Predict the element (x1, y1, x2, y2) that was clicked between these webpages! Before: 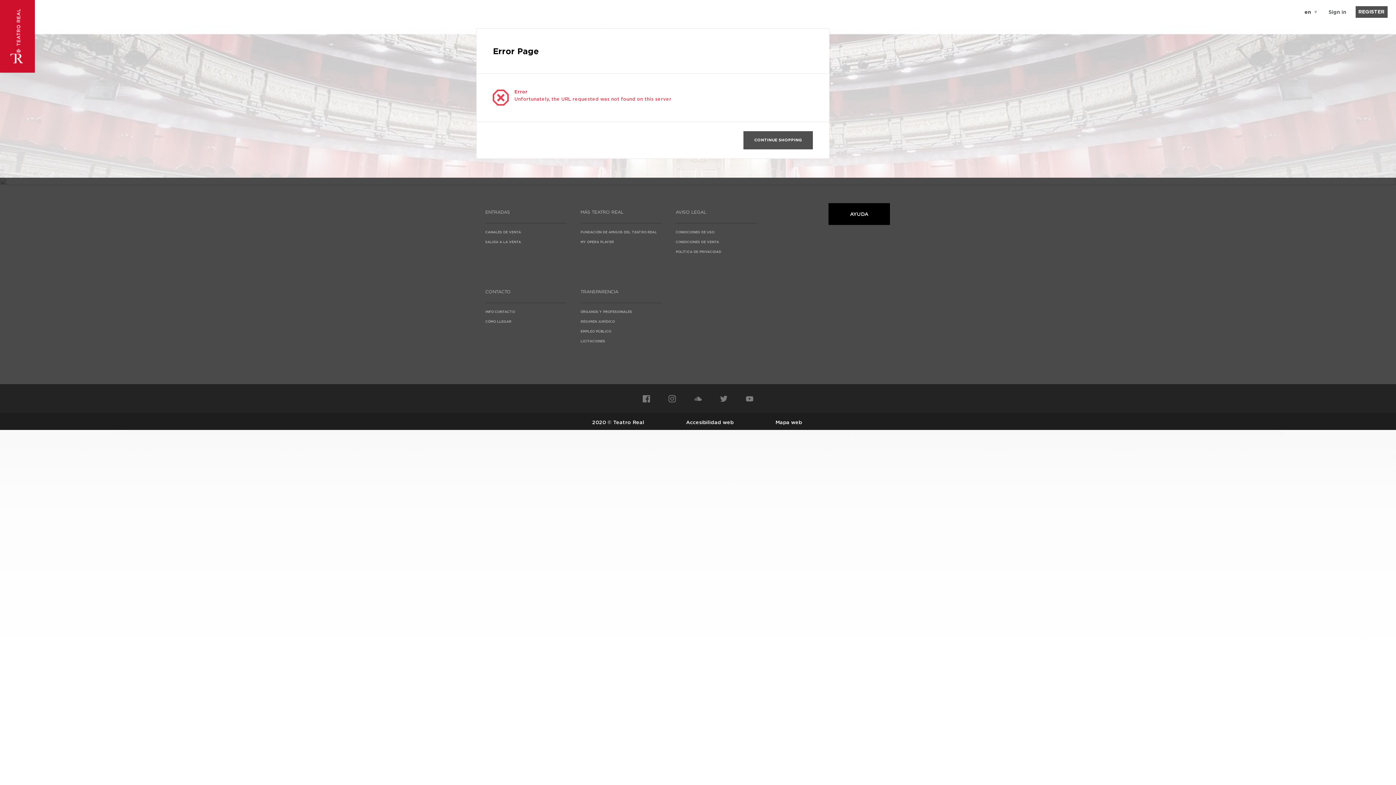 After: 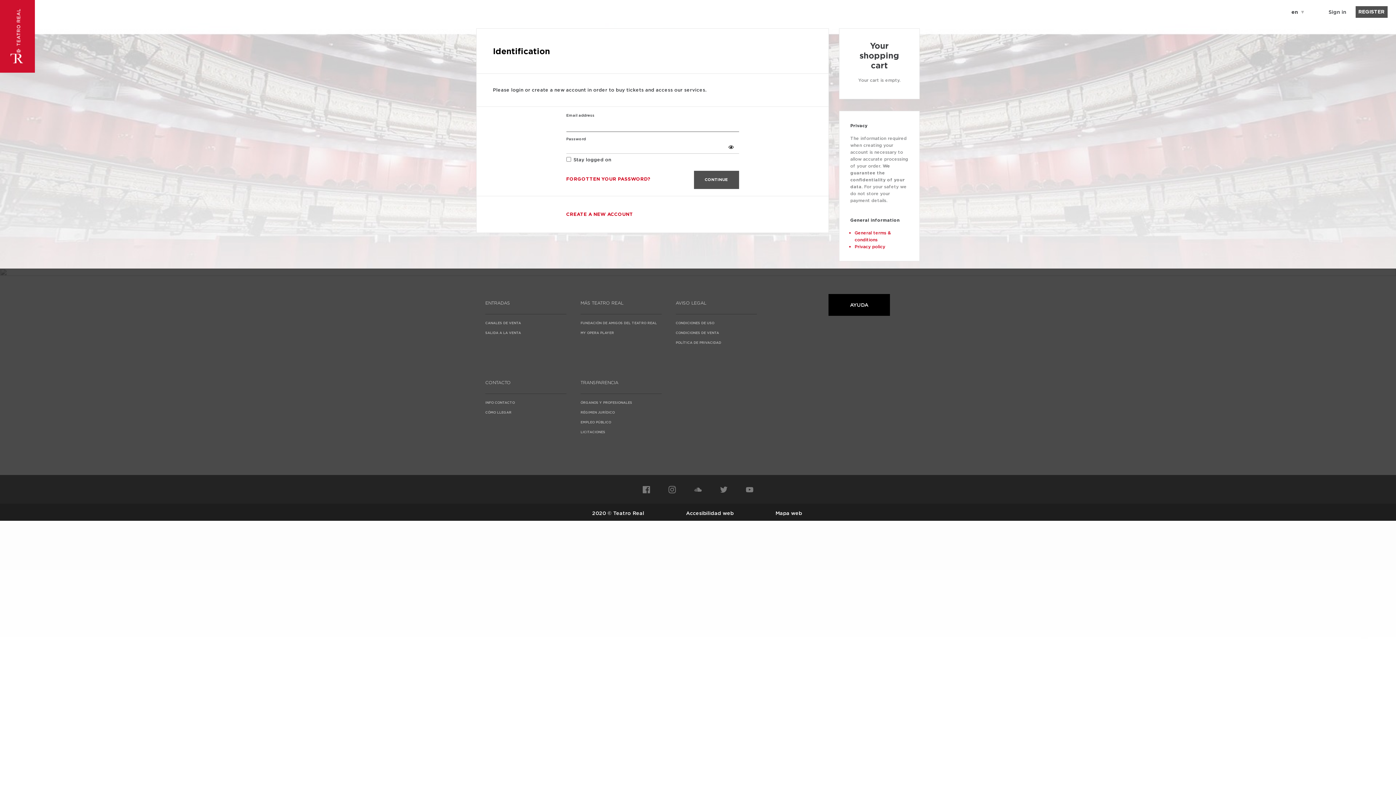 Action: label: Sign in bbox: (1328, 8, 1346, 14)